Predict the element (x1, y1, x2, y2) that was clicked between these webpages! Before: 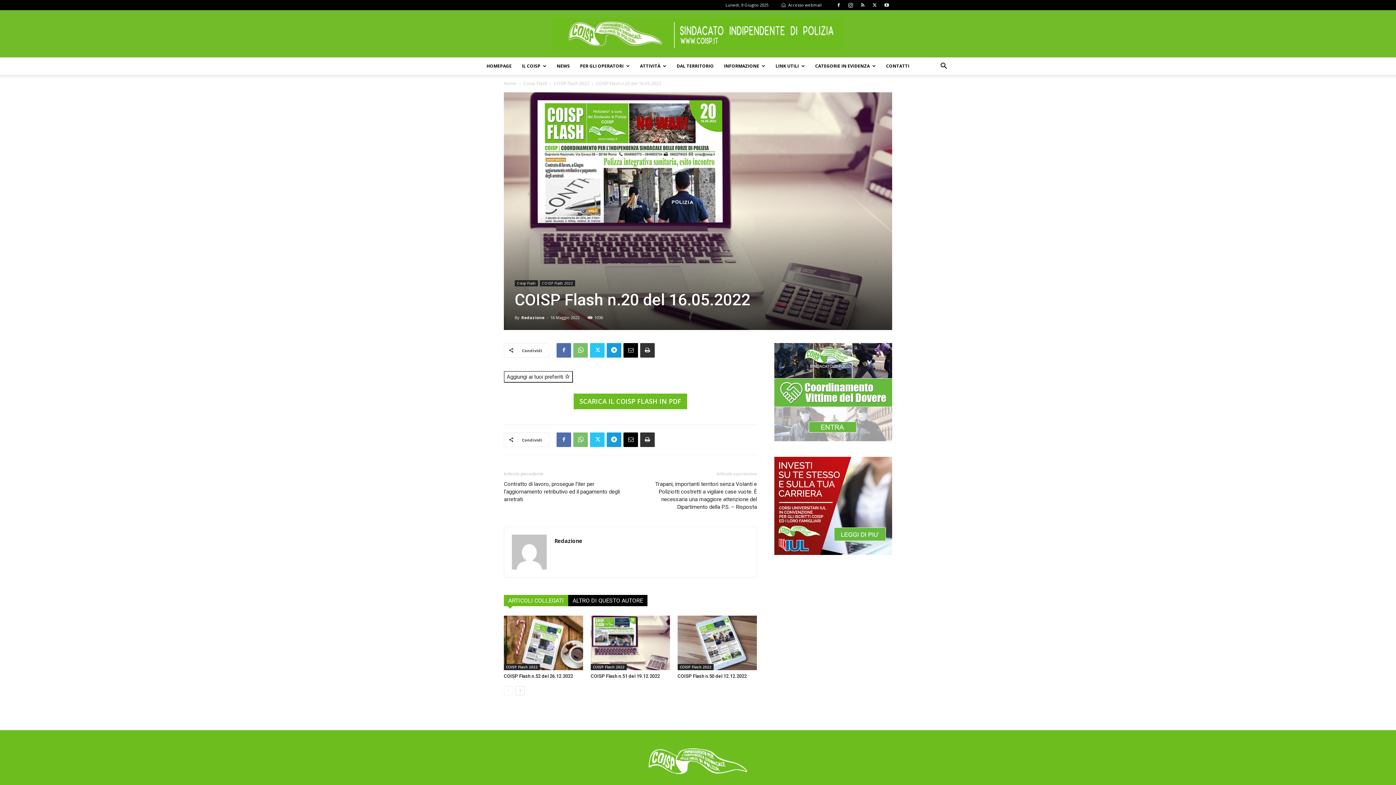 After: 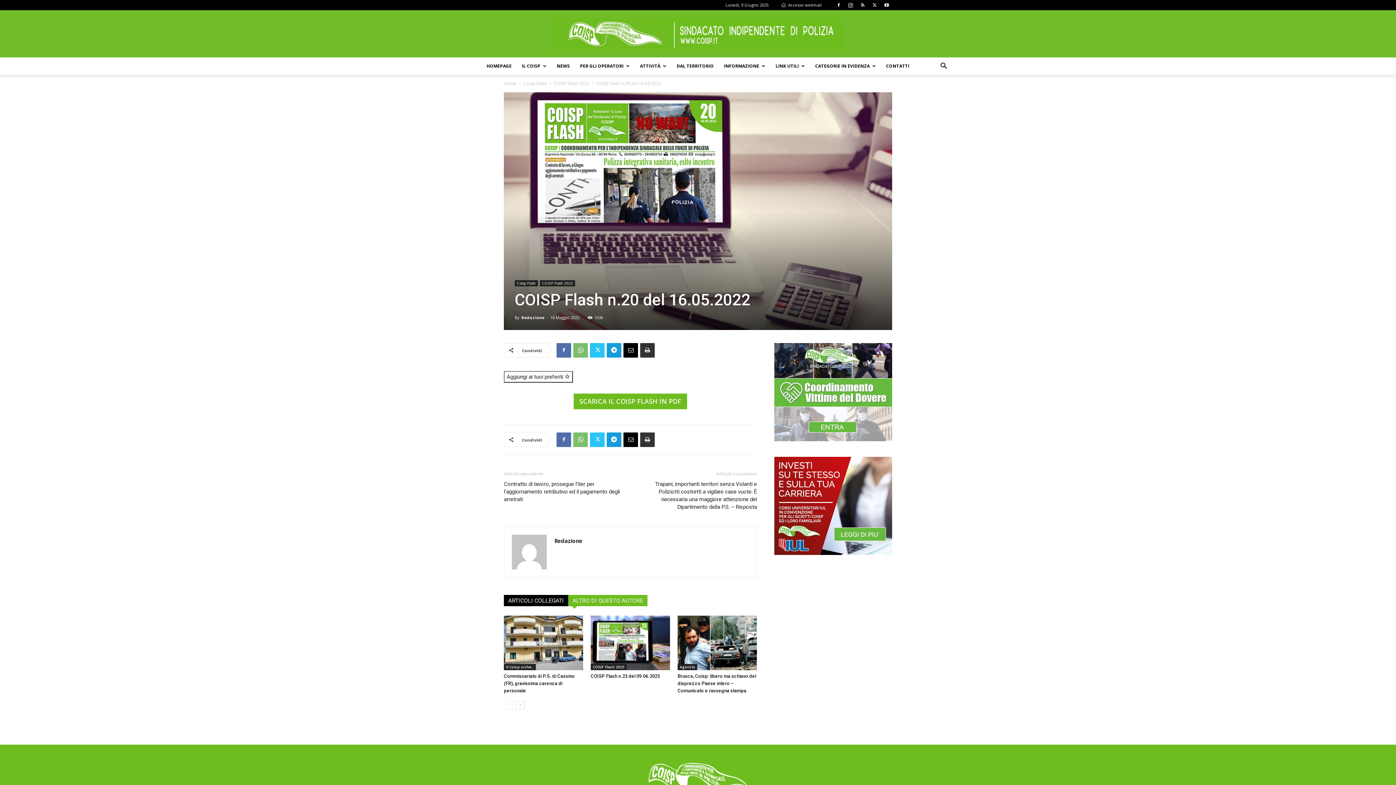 Action: bbox: (568, 595, 647, 606) label: ALTRO DI QUESTO AUTORE